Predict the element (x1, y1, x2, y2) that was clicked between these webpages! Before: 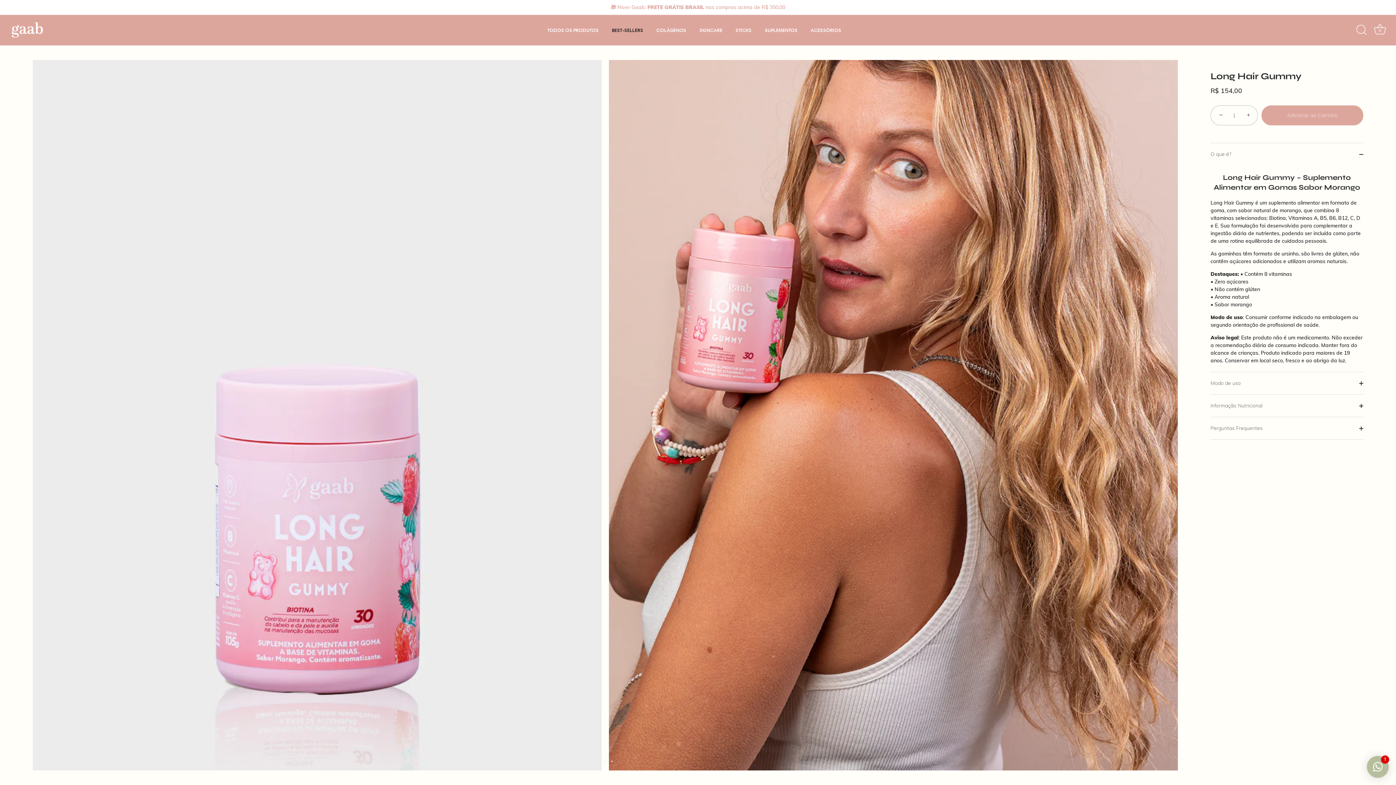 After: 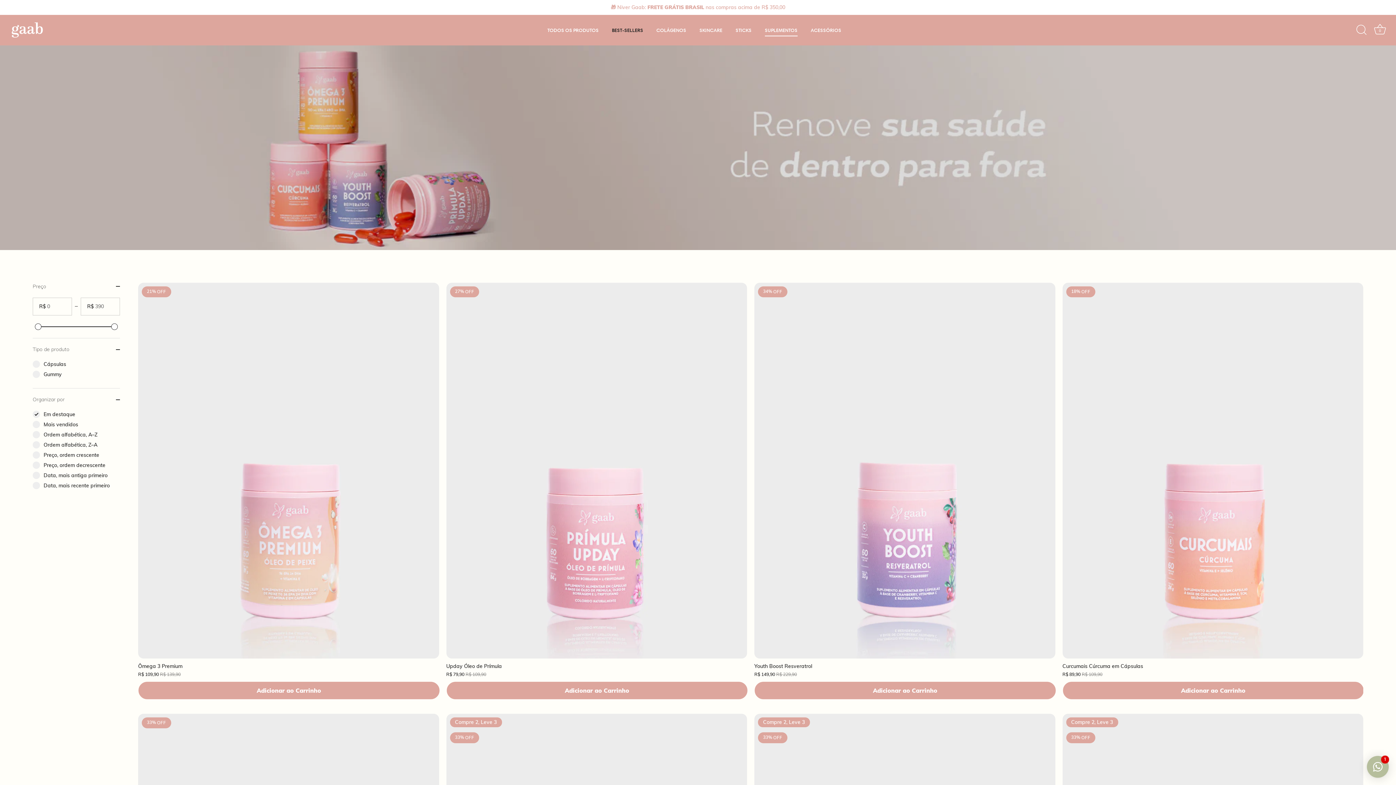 Action: label: SUPLEMENTOS bbox: (759, 23, 803, 36)